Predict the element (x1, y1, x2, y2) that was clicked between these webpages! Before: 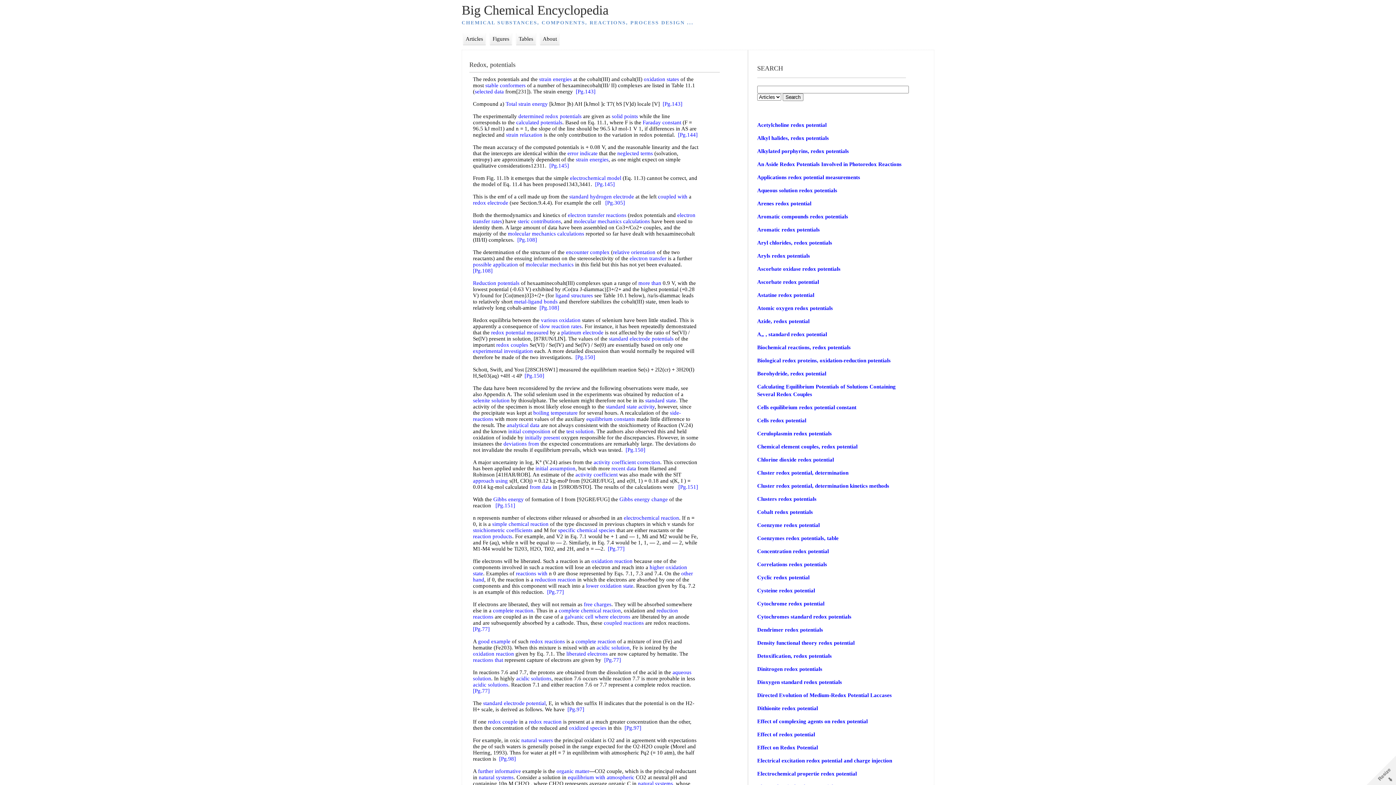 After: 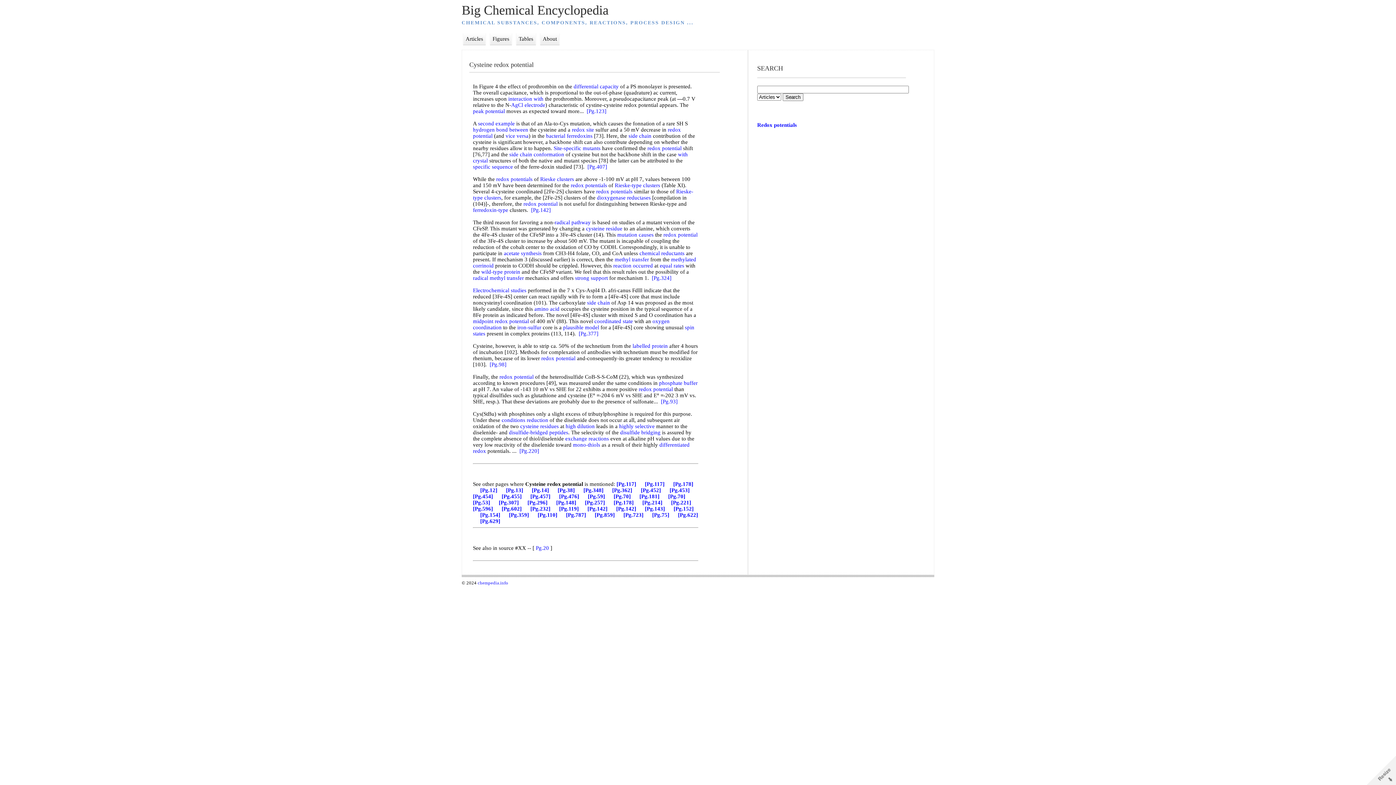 Action: label: Cysteine redox potential bbox: (757, 588, 815, 593)